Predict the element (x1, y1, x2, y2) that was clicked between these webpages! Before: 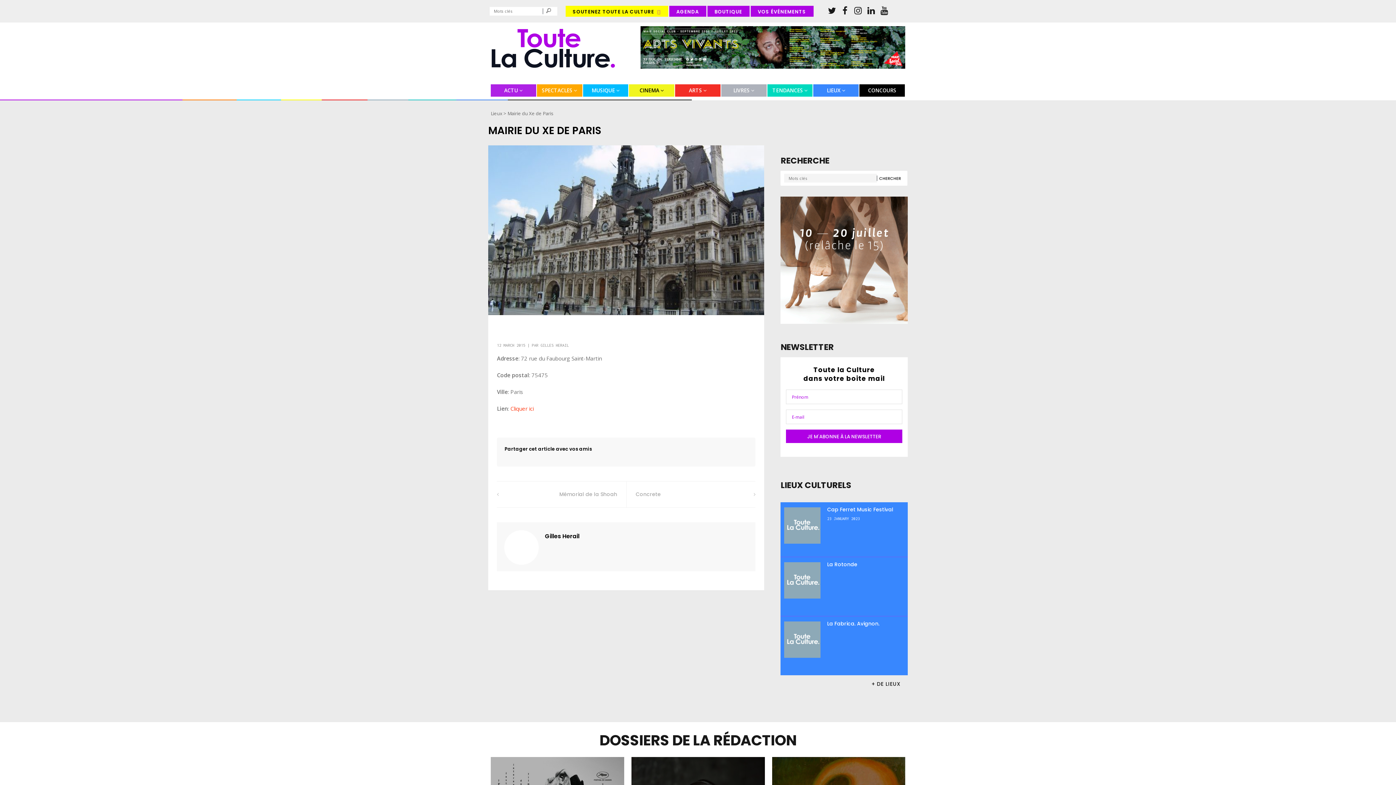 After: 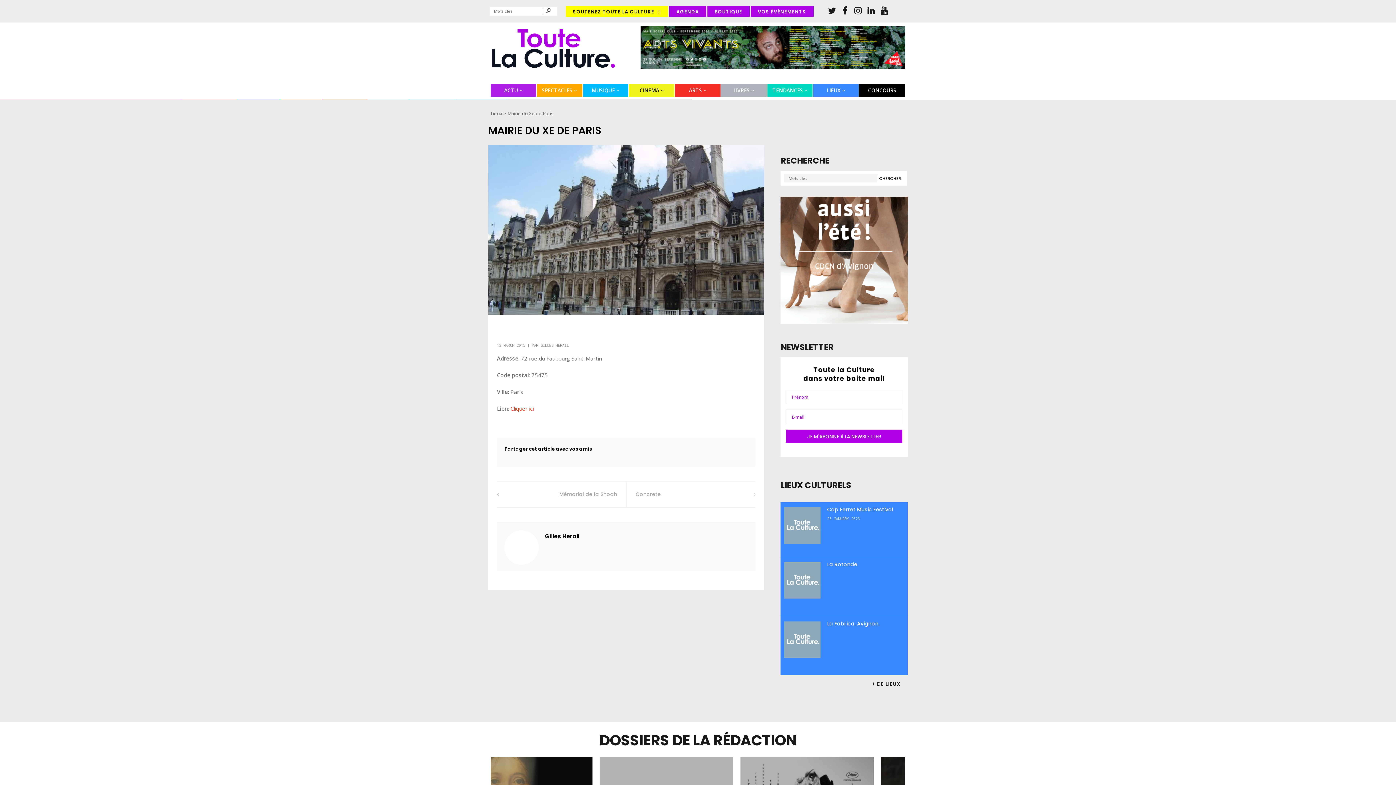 Action: bbox: (852, 5, 863, 16)